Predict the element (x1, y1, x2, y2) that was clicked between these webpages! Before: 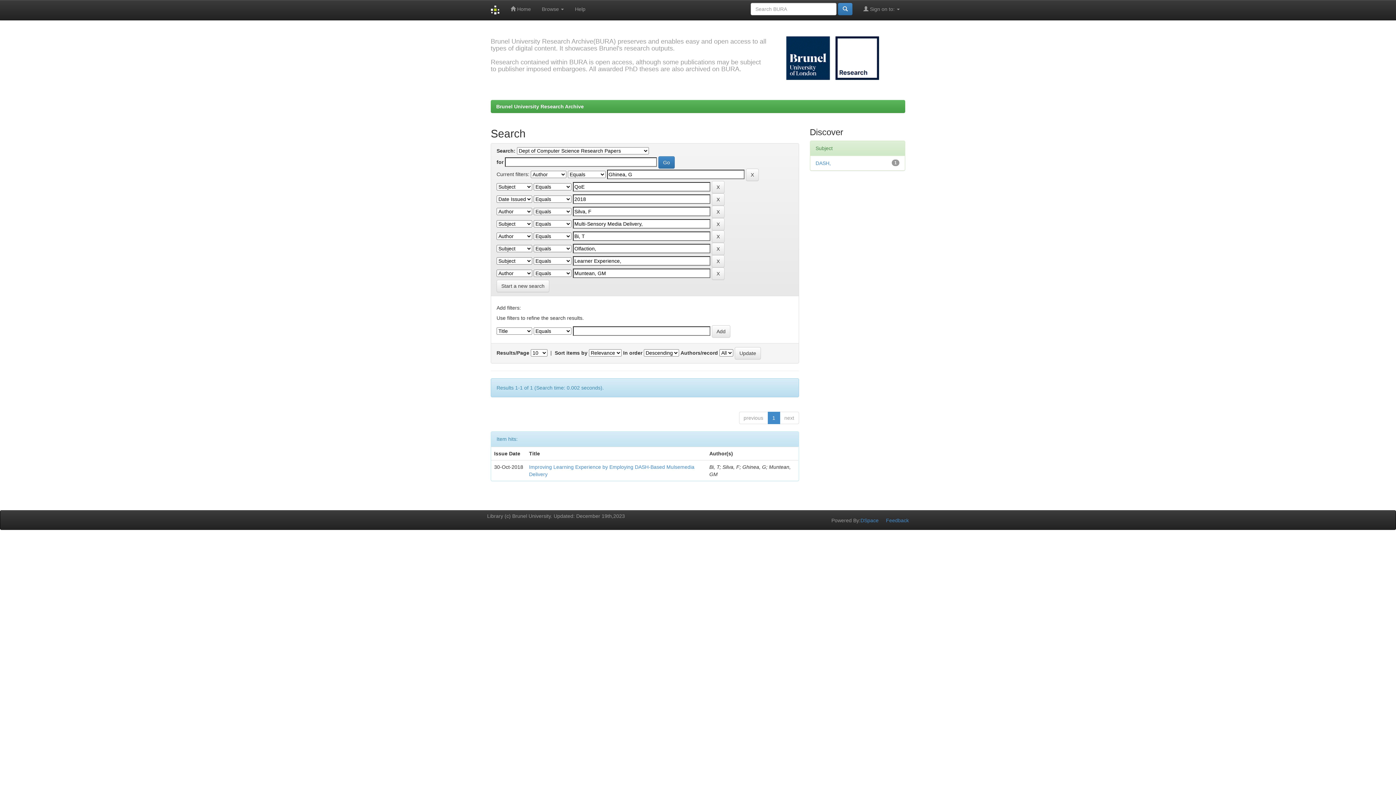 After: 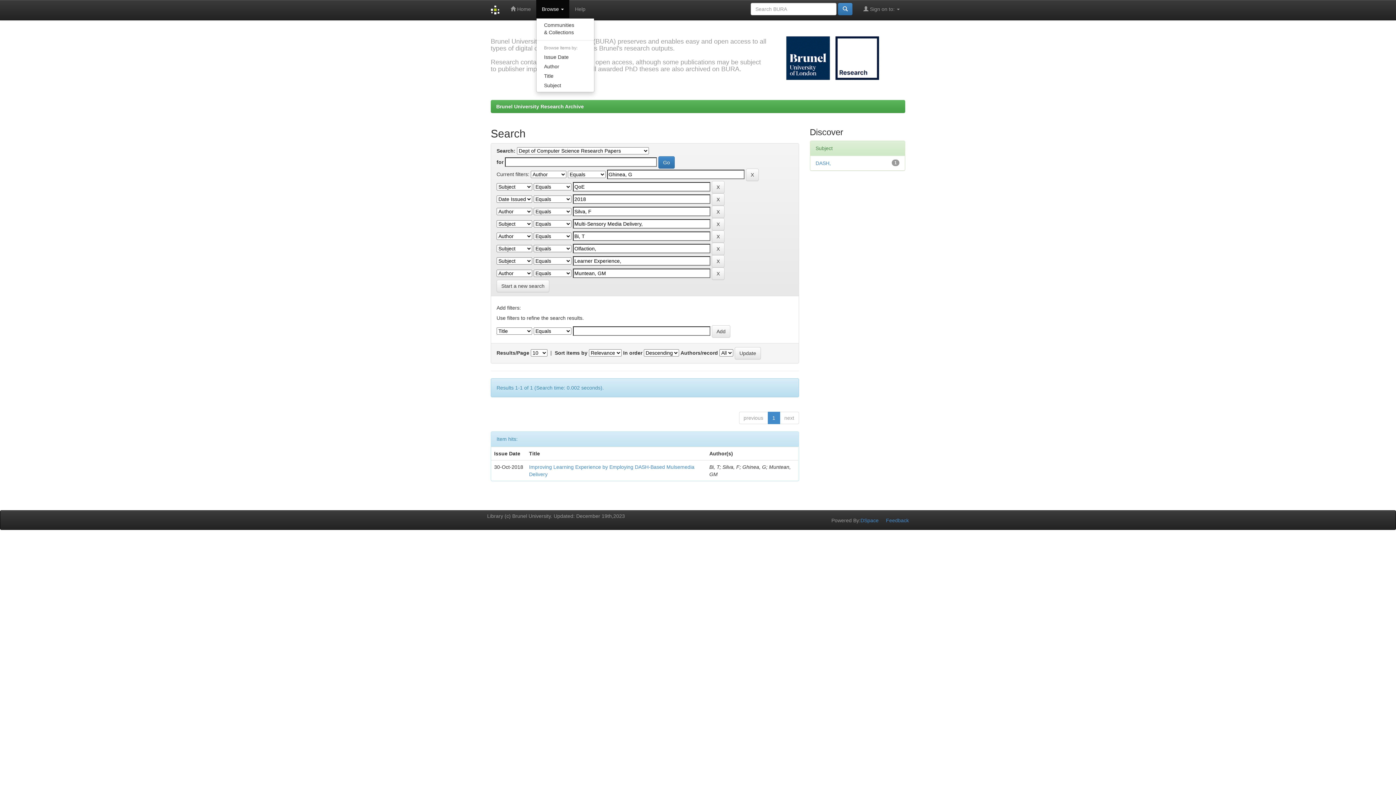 Action: label: Browse  bbox: (536, 0, 569, 18)